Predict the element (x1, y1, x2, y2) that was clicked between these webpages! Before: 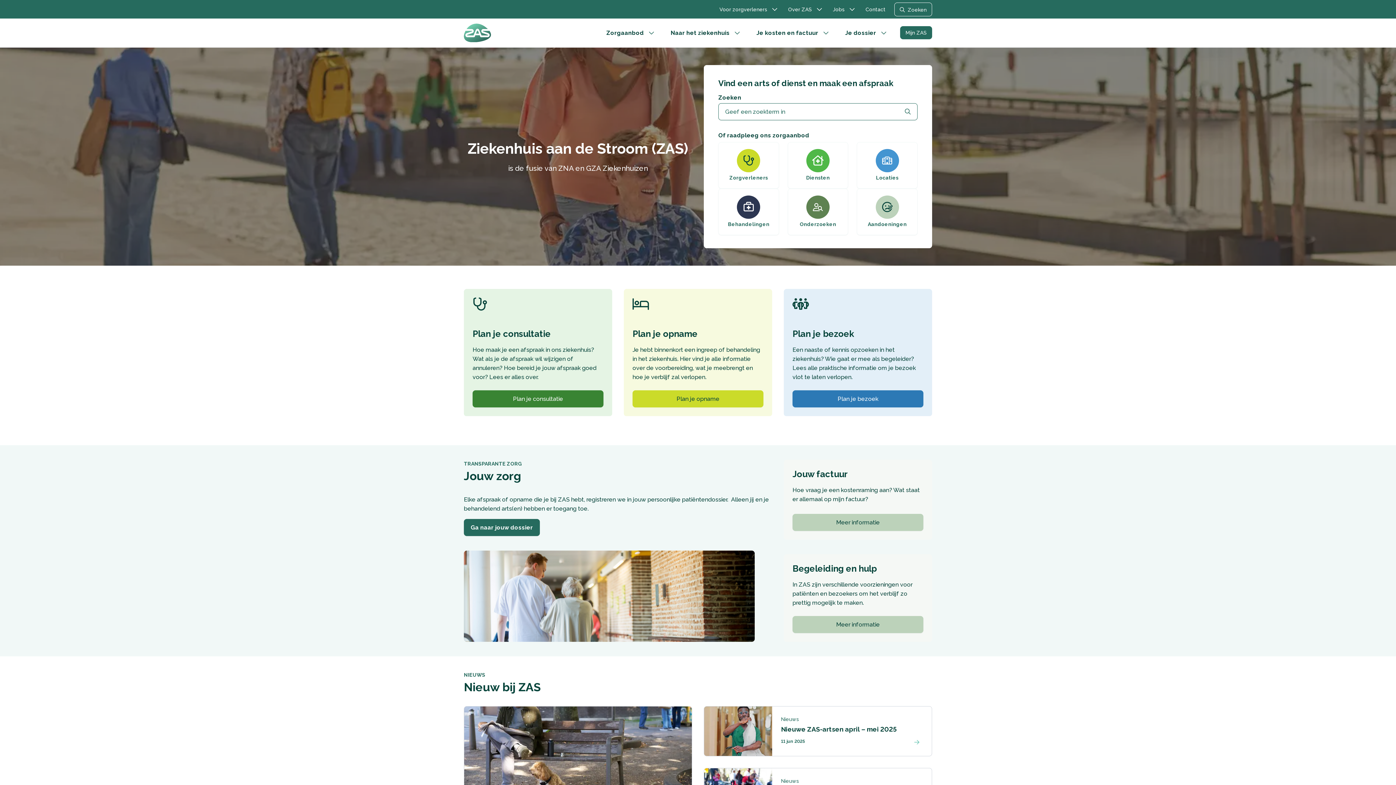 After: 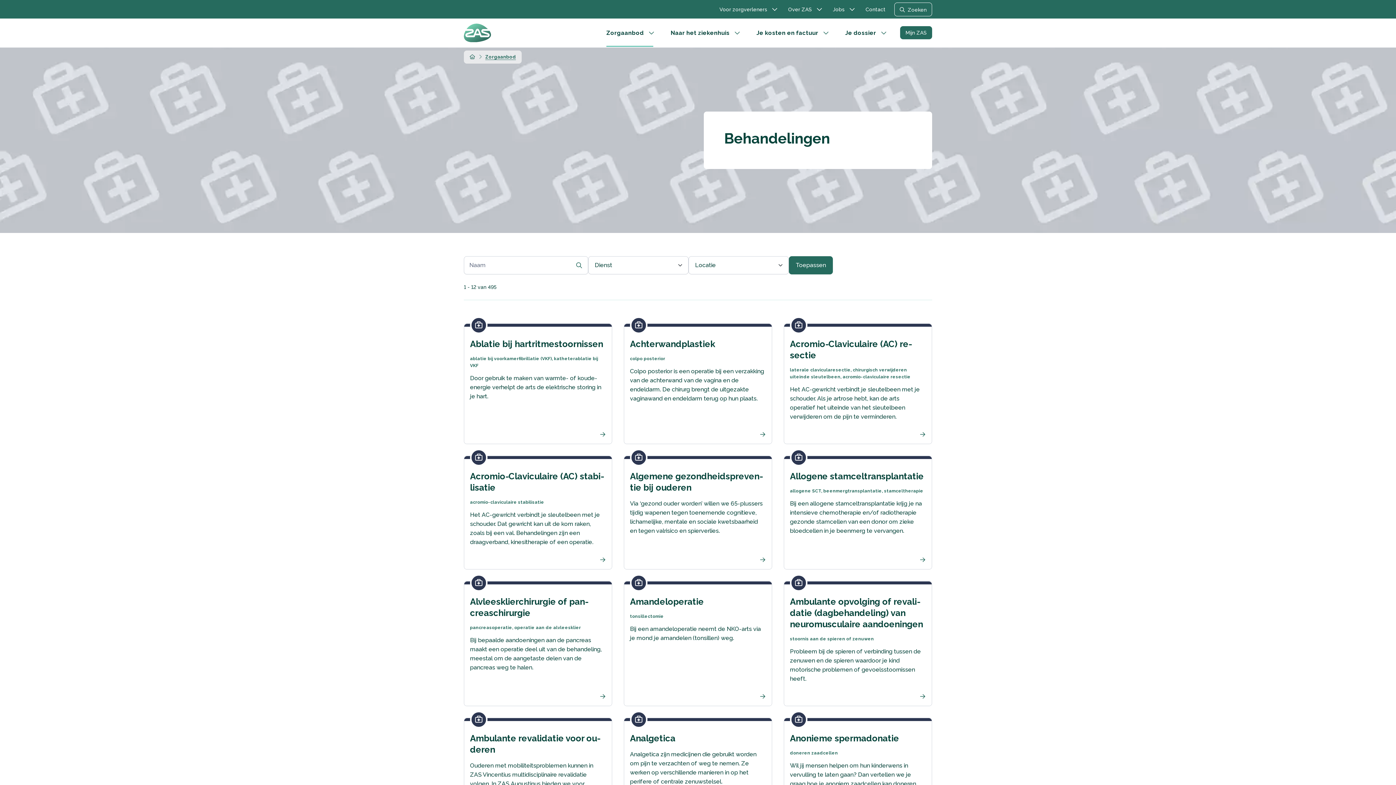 Action: label: Behandelingen bbox: (718, 188, 779, 235)